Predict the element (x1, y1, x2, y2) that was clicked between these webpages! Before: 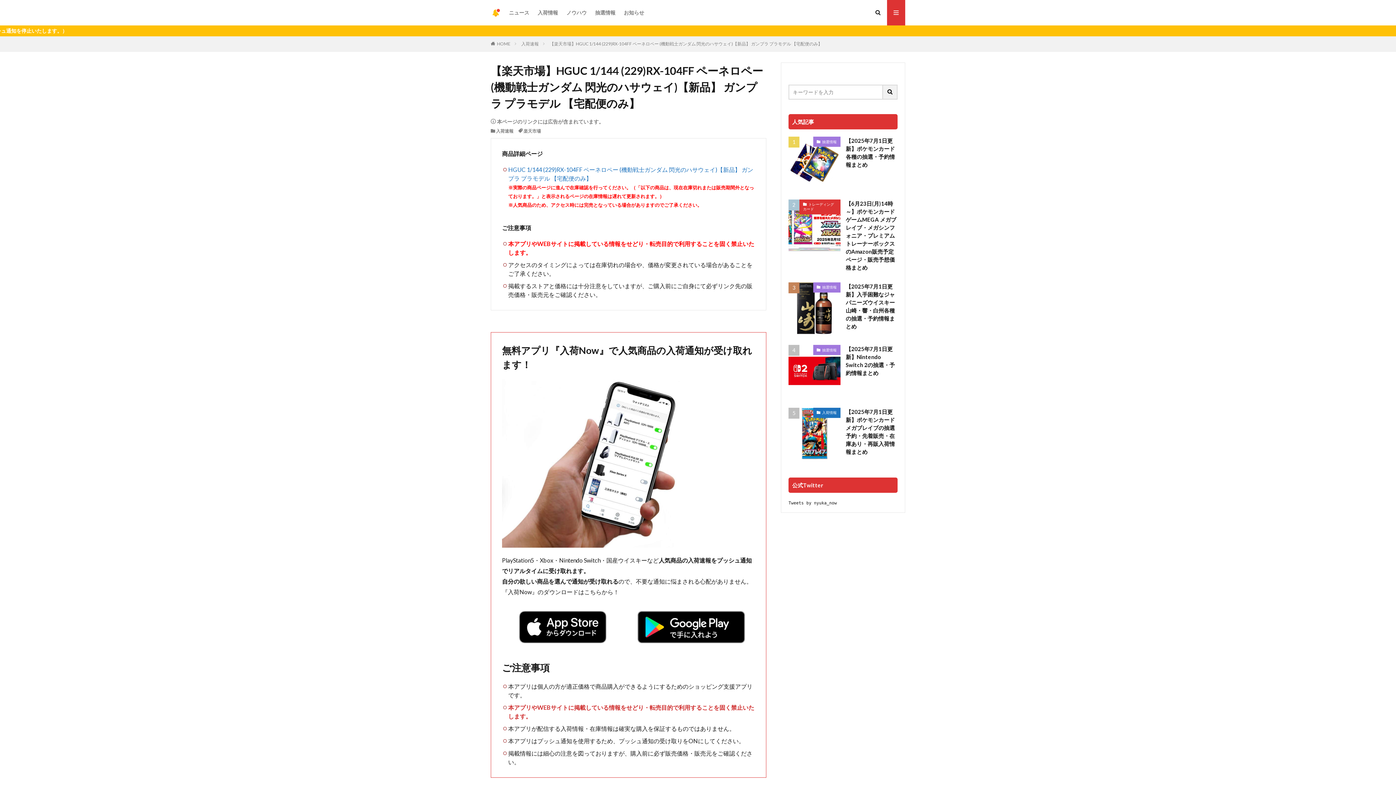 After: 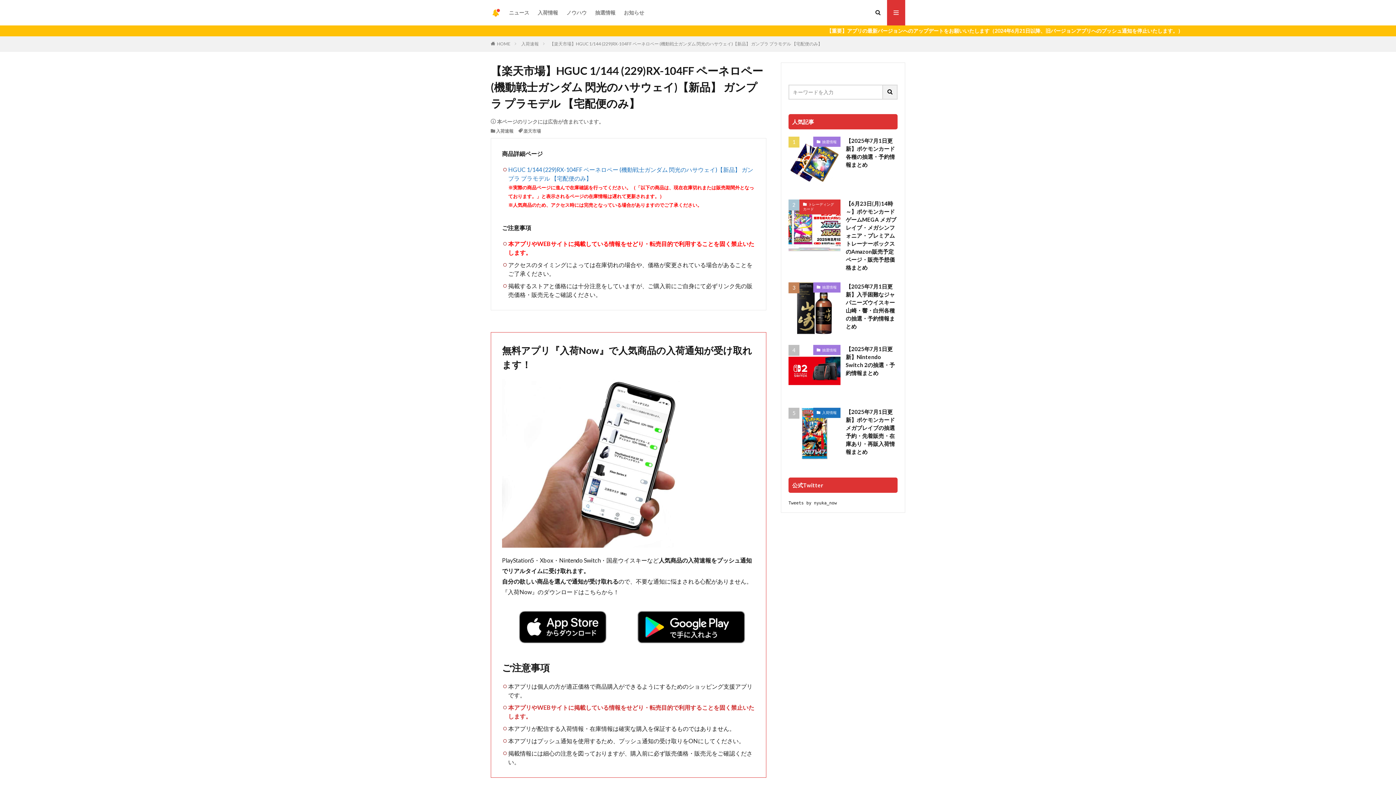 Action: bbox: (630, 642, 752, 648)